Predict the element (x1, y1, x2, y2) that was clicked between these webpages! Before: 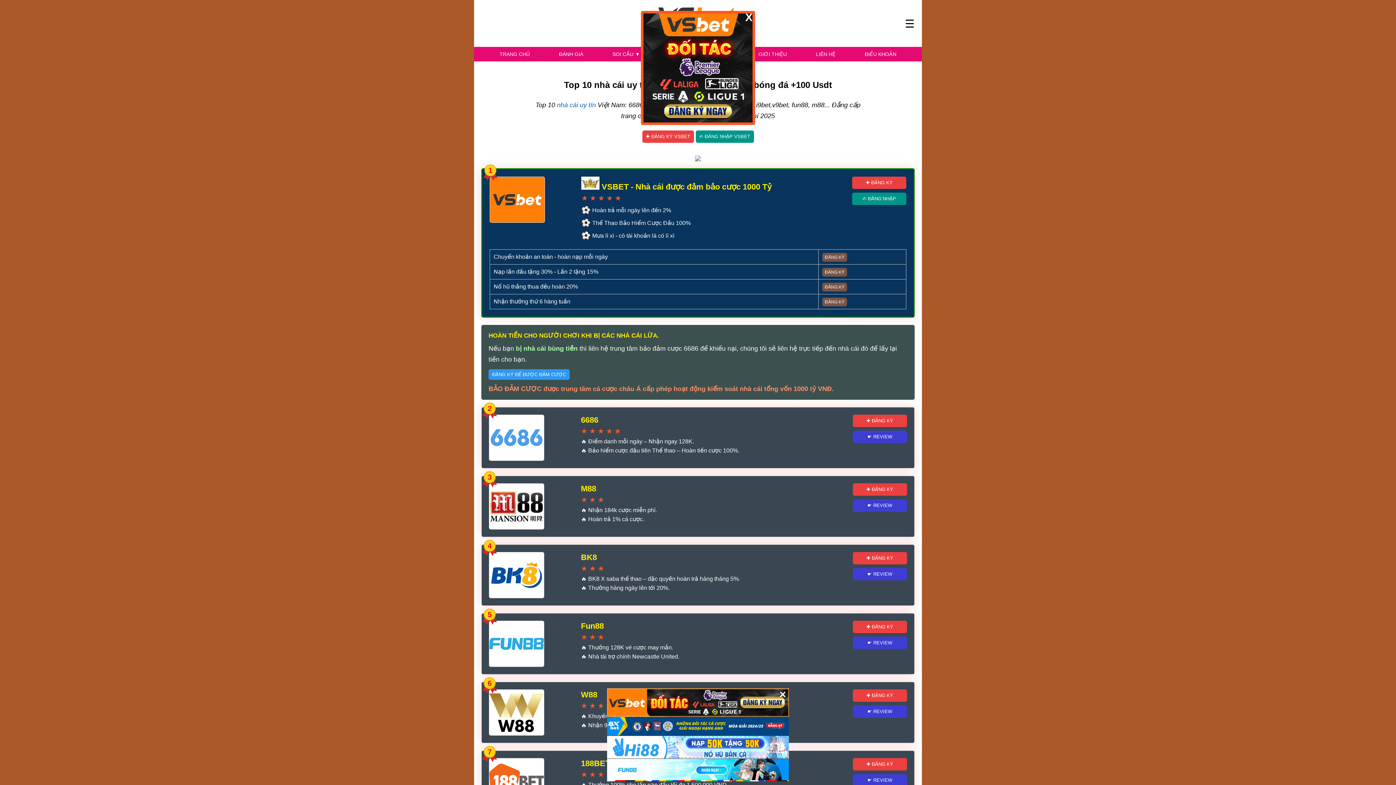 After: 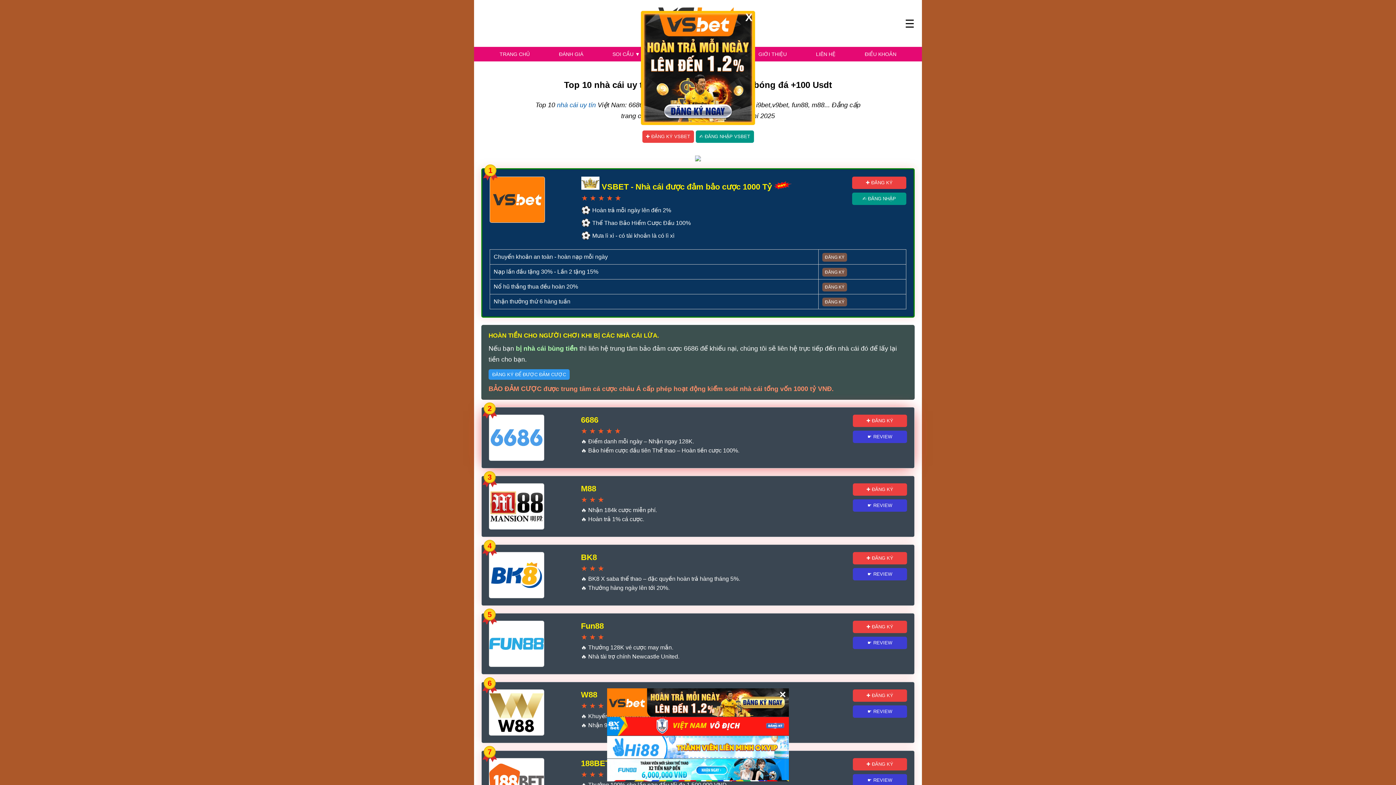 Action: label: ✚ ĐĂNG KÝ bbox: (852, 414, 907, 427)